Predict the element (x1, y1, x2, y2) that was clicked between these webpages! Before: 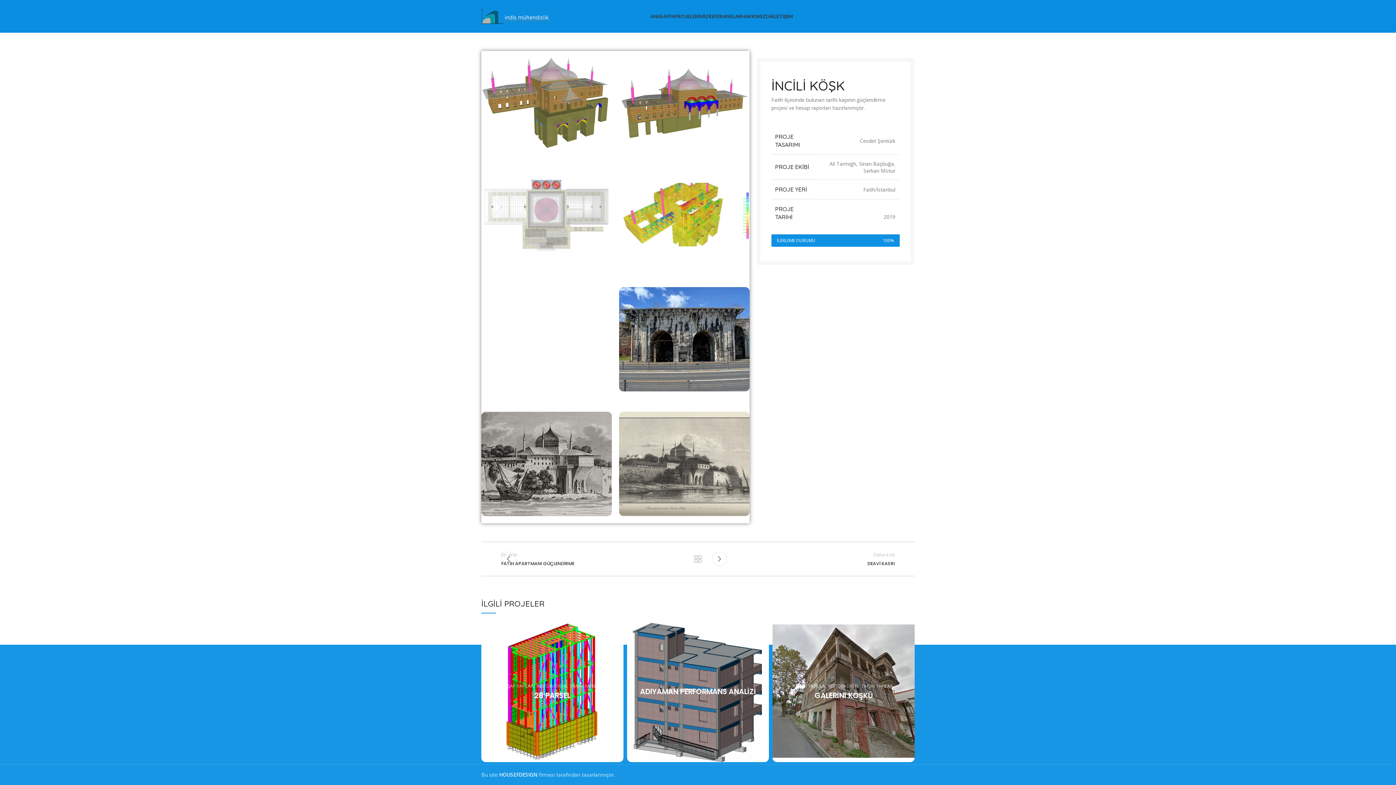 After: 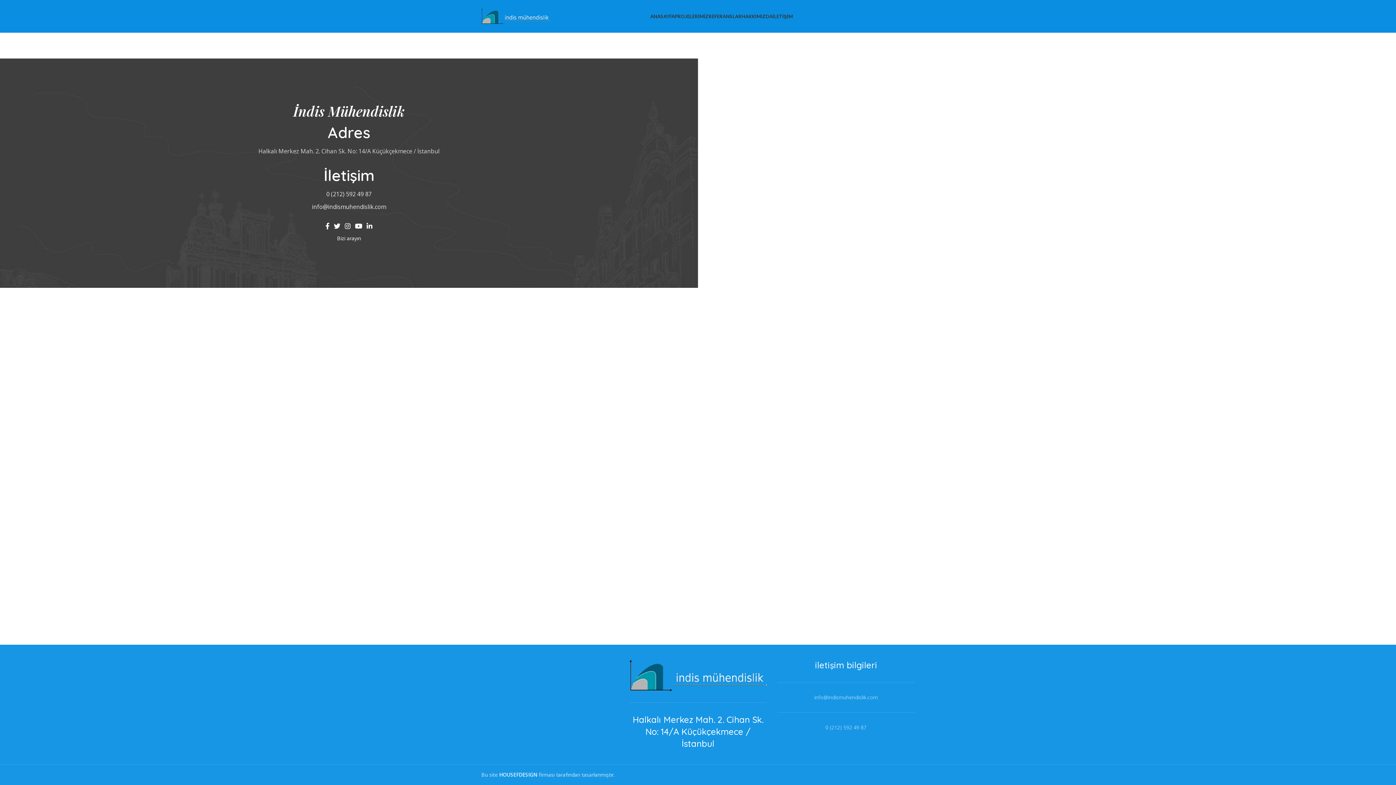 Action: label: İLETİŞİM bbox: (772, 9, 793, 23)